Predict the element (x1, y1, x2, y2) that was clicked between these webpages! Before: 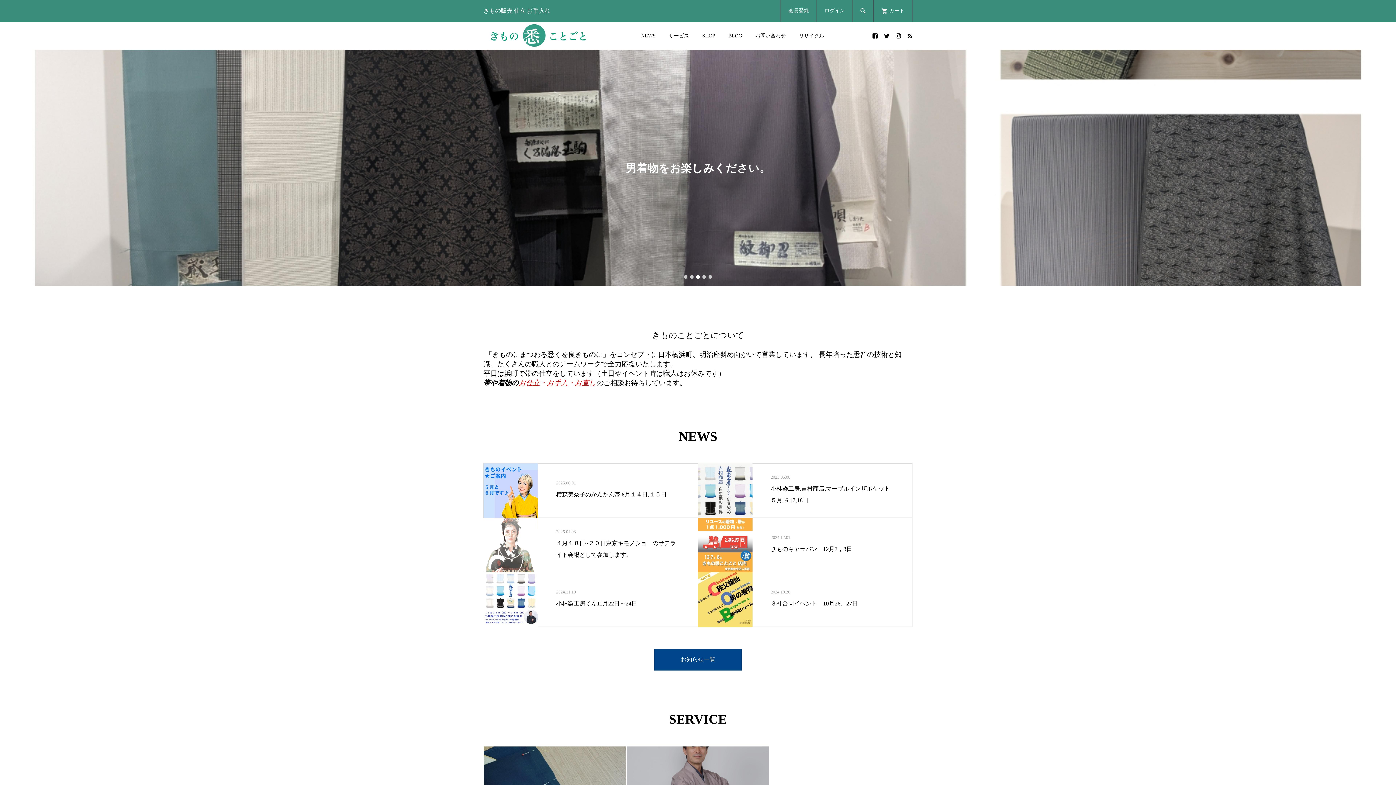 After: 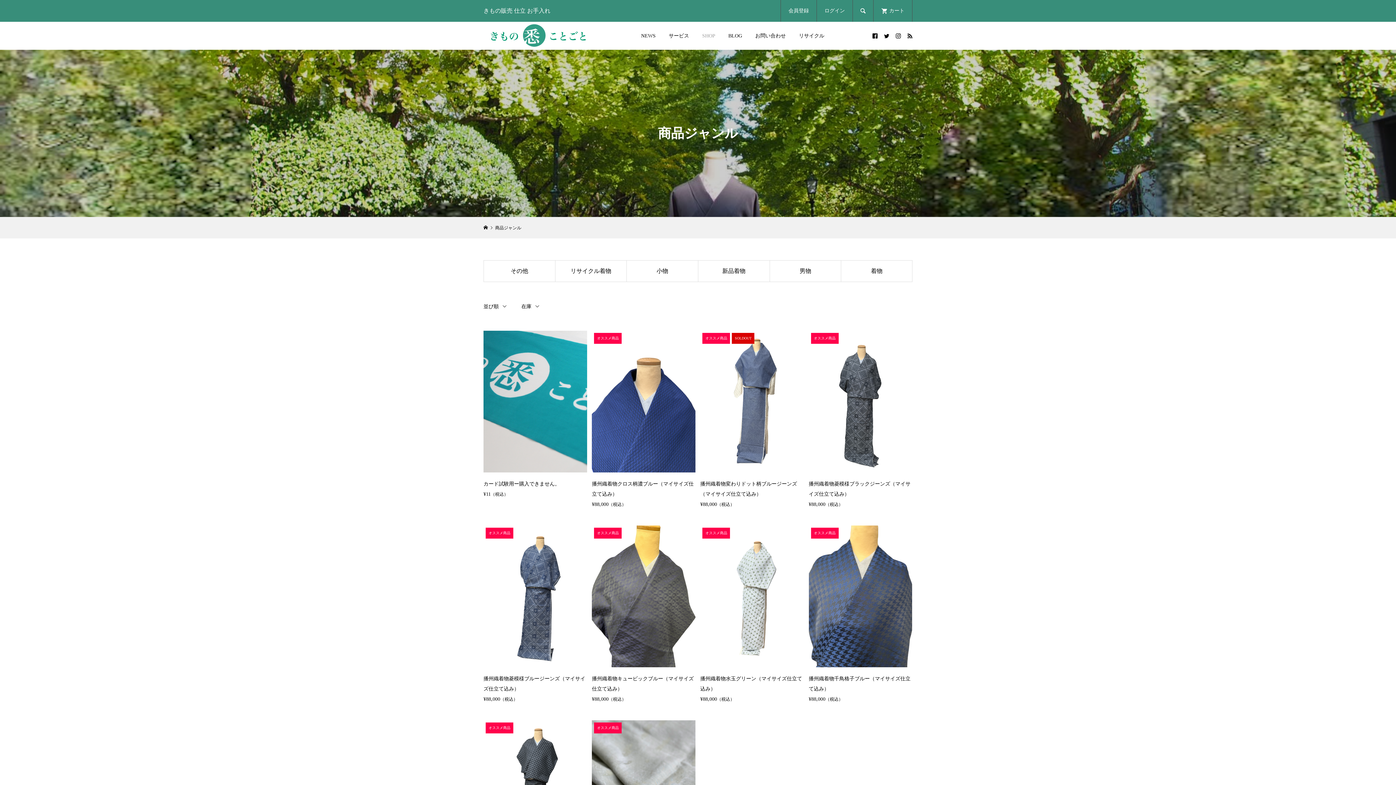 Action: label: SHOP bbox: (695, 23, 722, 48)